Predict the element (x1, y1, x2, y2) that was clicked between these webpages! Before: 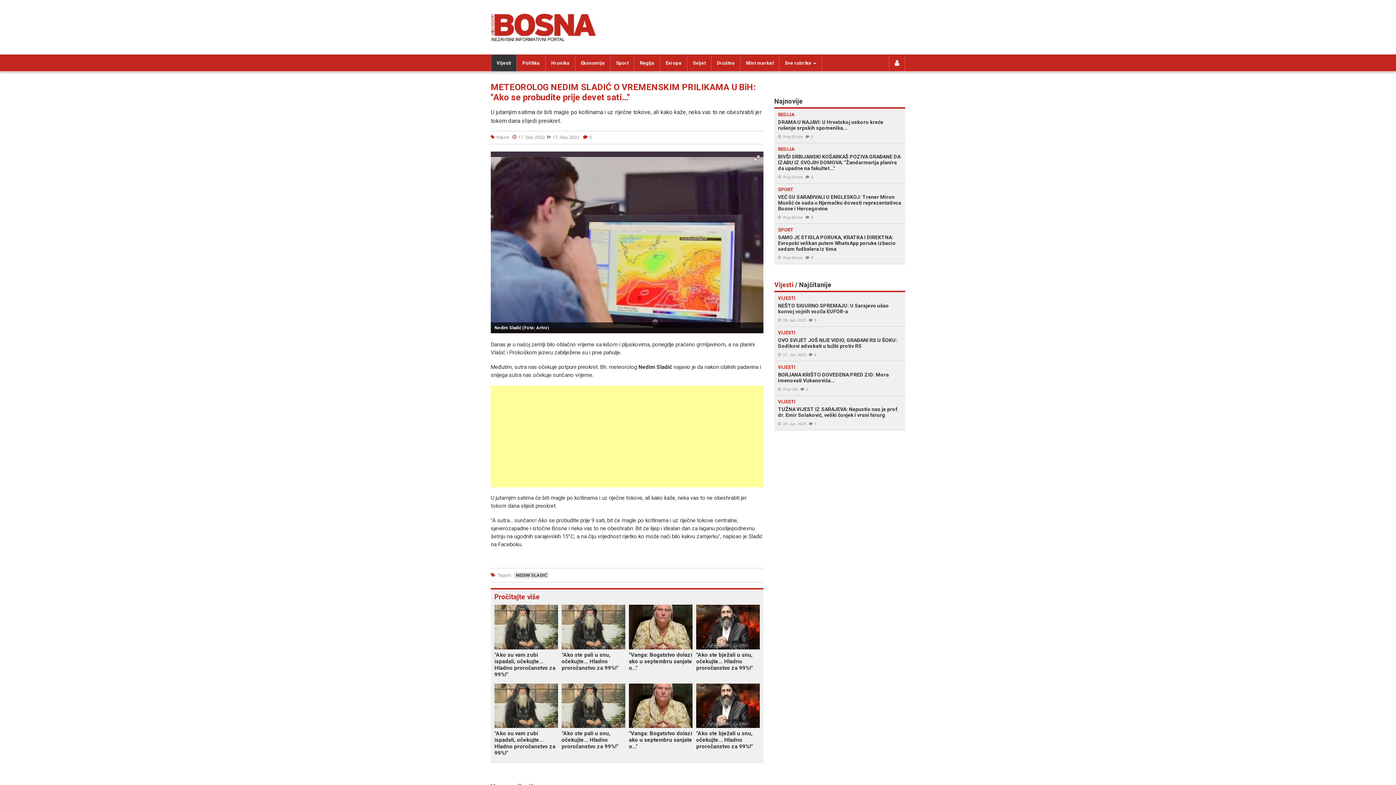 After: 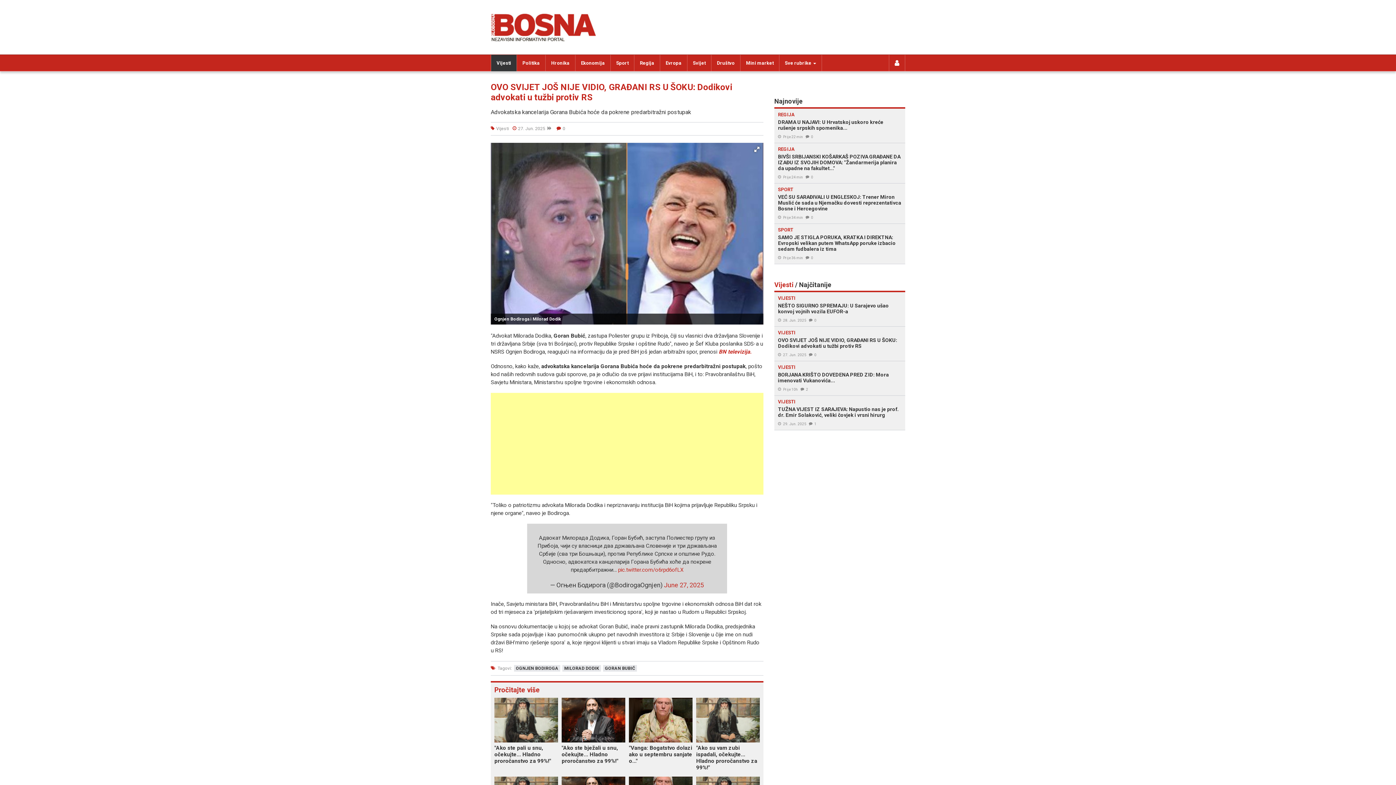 Action: label: VIJESTI

OVO SVIJET JOŠ NIJE VIDIO, GRAĐANI RS U ŠOKU: Dodikovi advokati u tužbi protiv RS

27. Jun. 20250 bbox: (778, 330, 901, 357)